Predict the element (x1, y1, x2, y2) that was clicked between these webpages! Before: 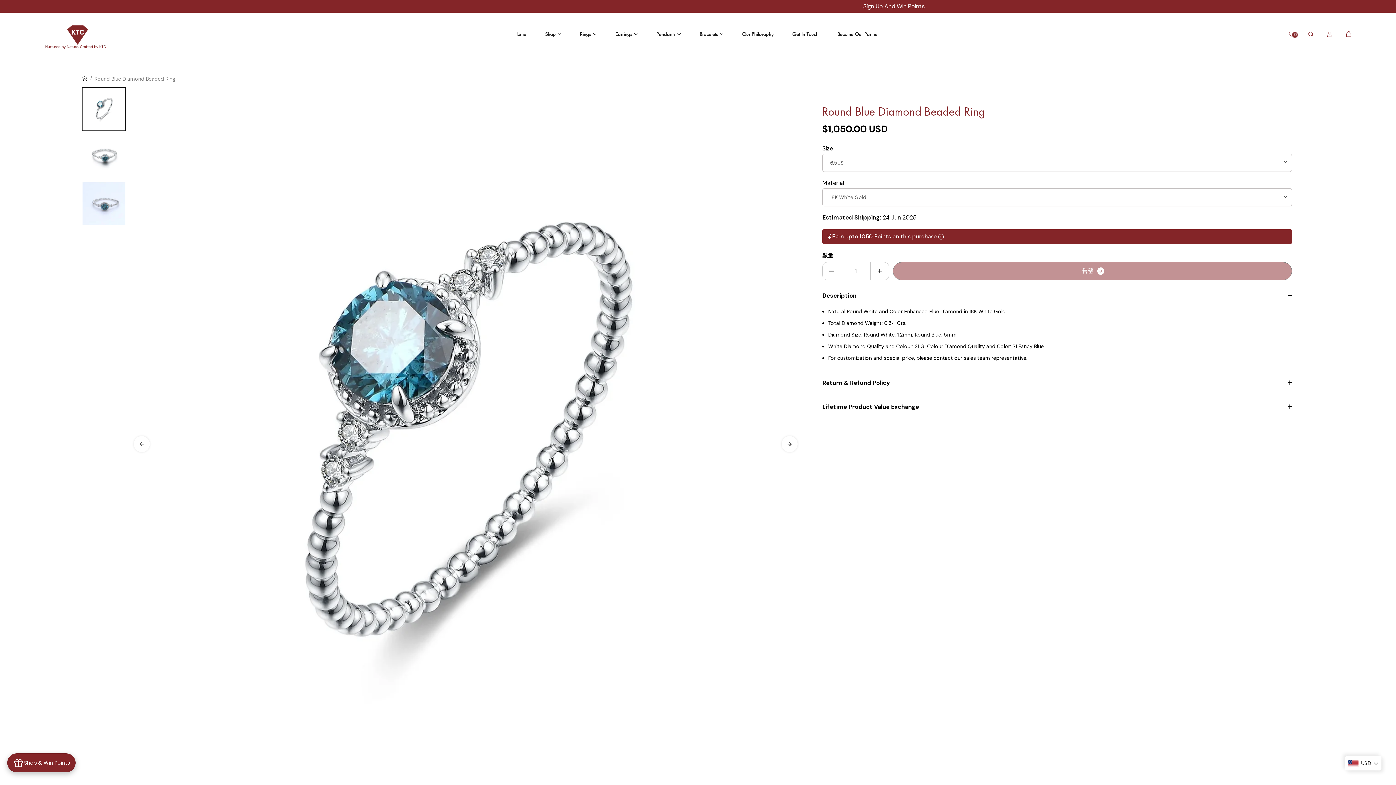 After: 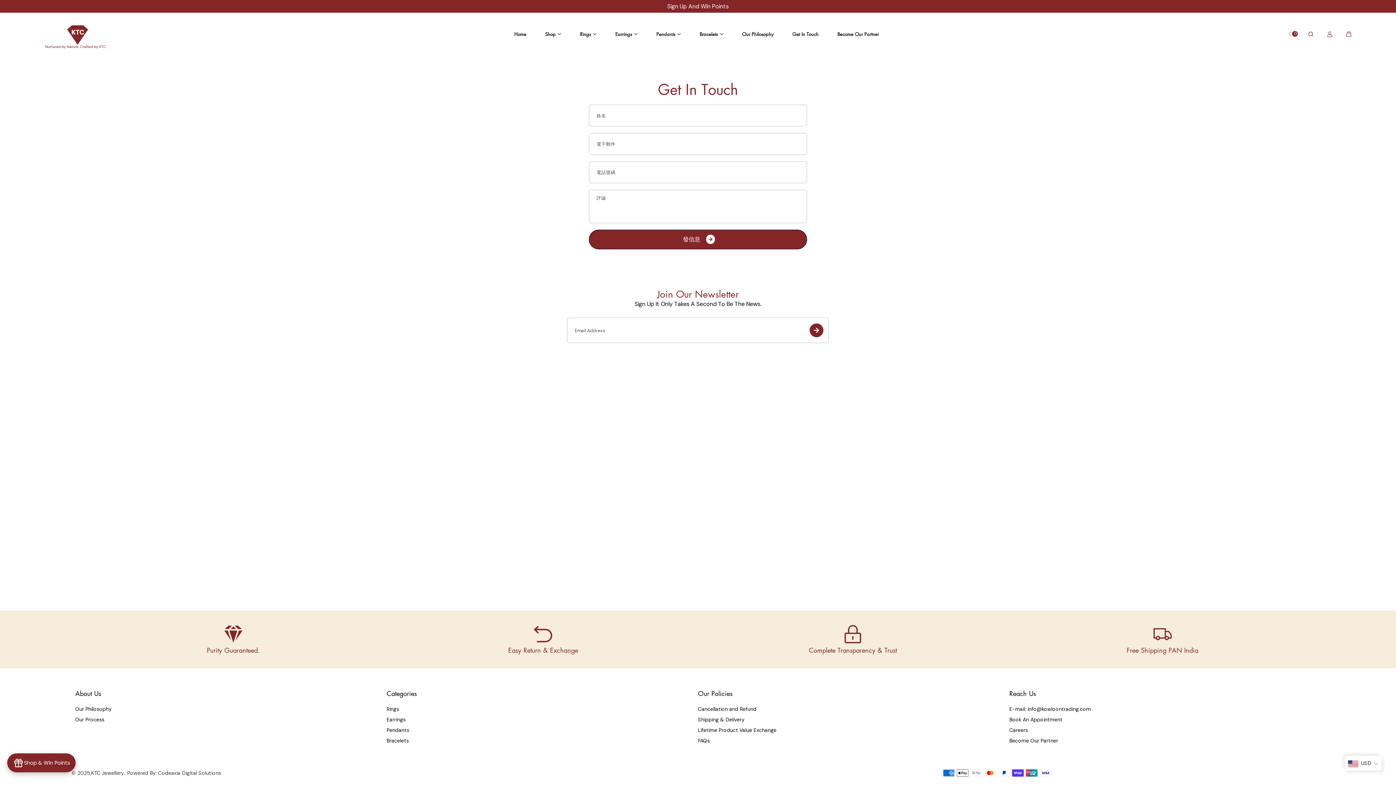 Action: label: Get In Touch bbox: (788, 25, 822, 43)